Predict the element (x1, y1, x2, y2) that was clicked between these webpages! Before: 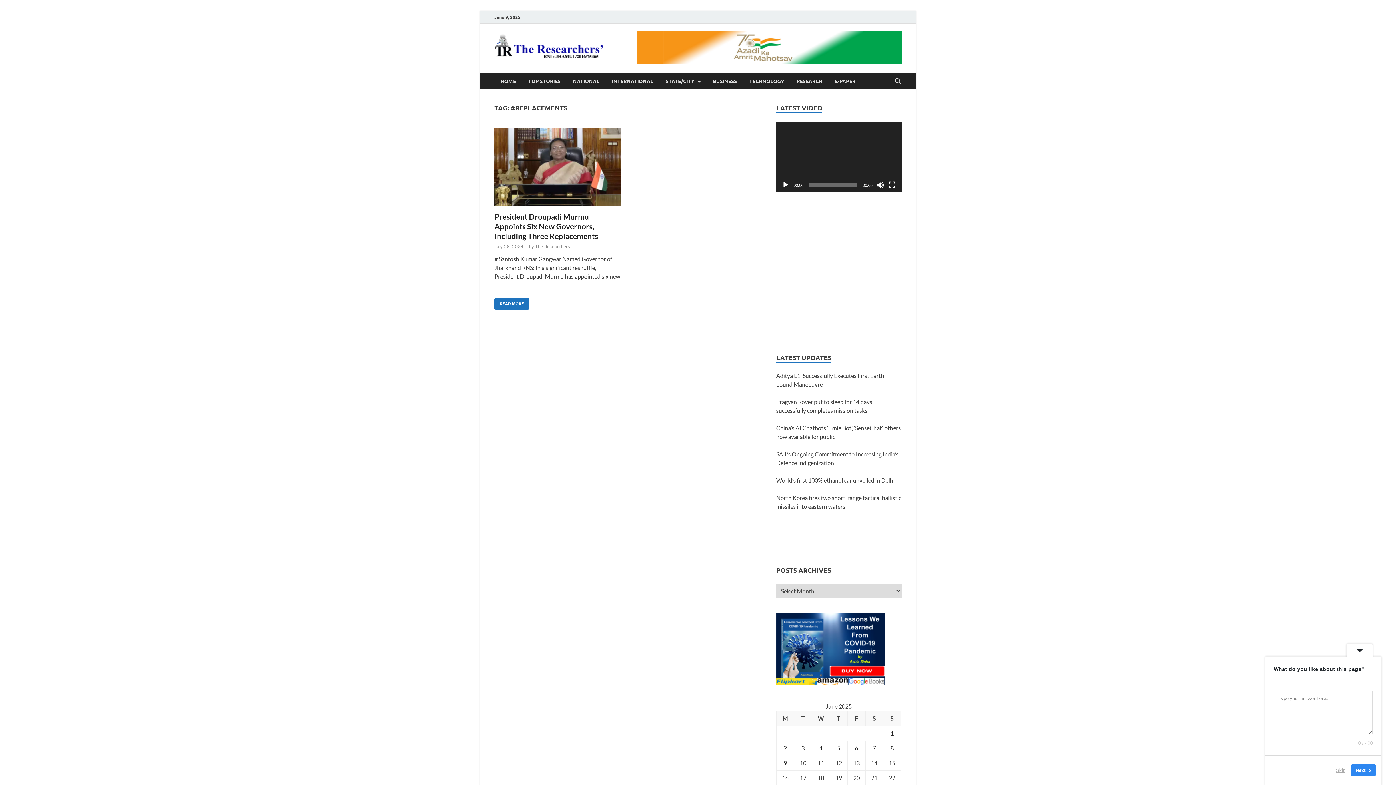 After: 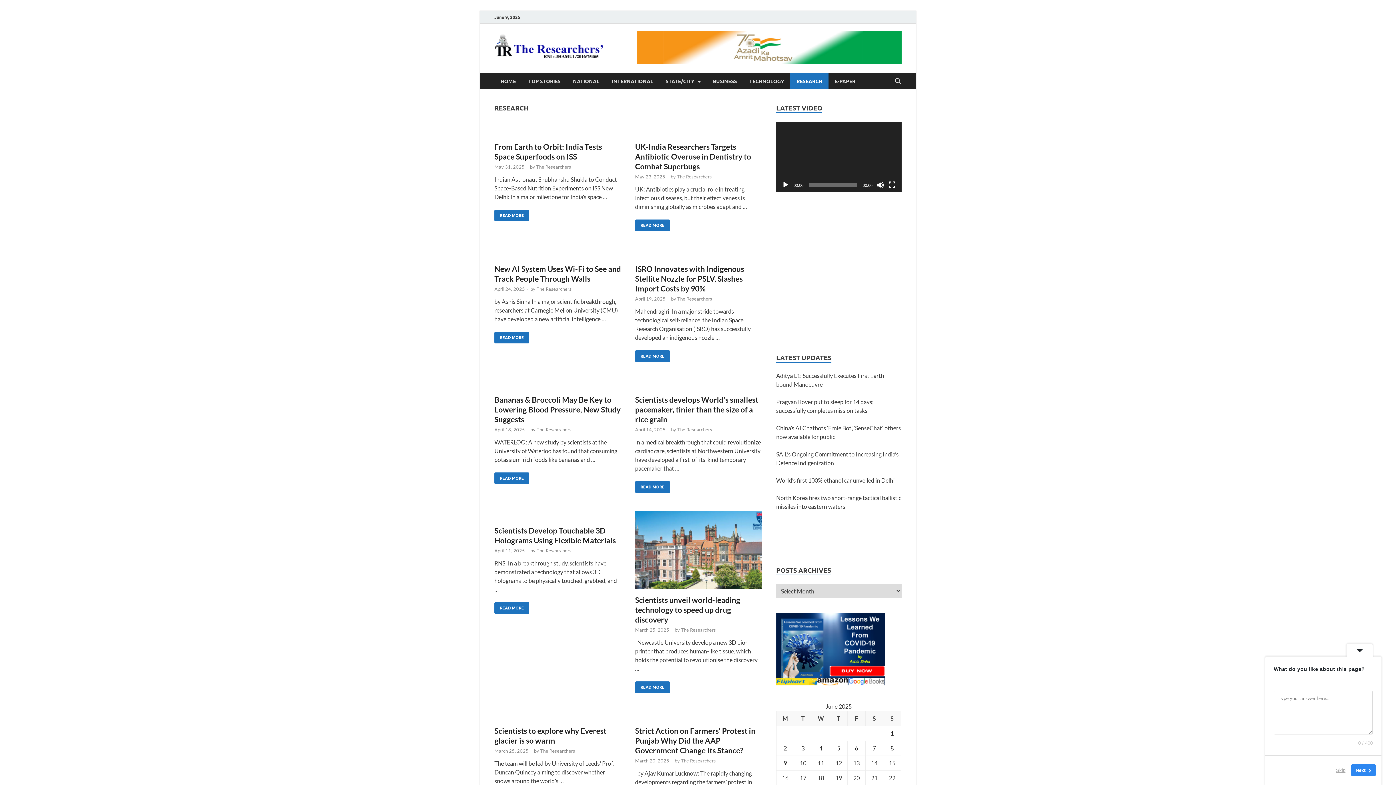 Action: label: RESEARCH bbox: (790, 73, 828, 89)